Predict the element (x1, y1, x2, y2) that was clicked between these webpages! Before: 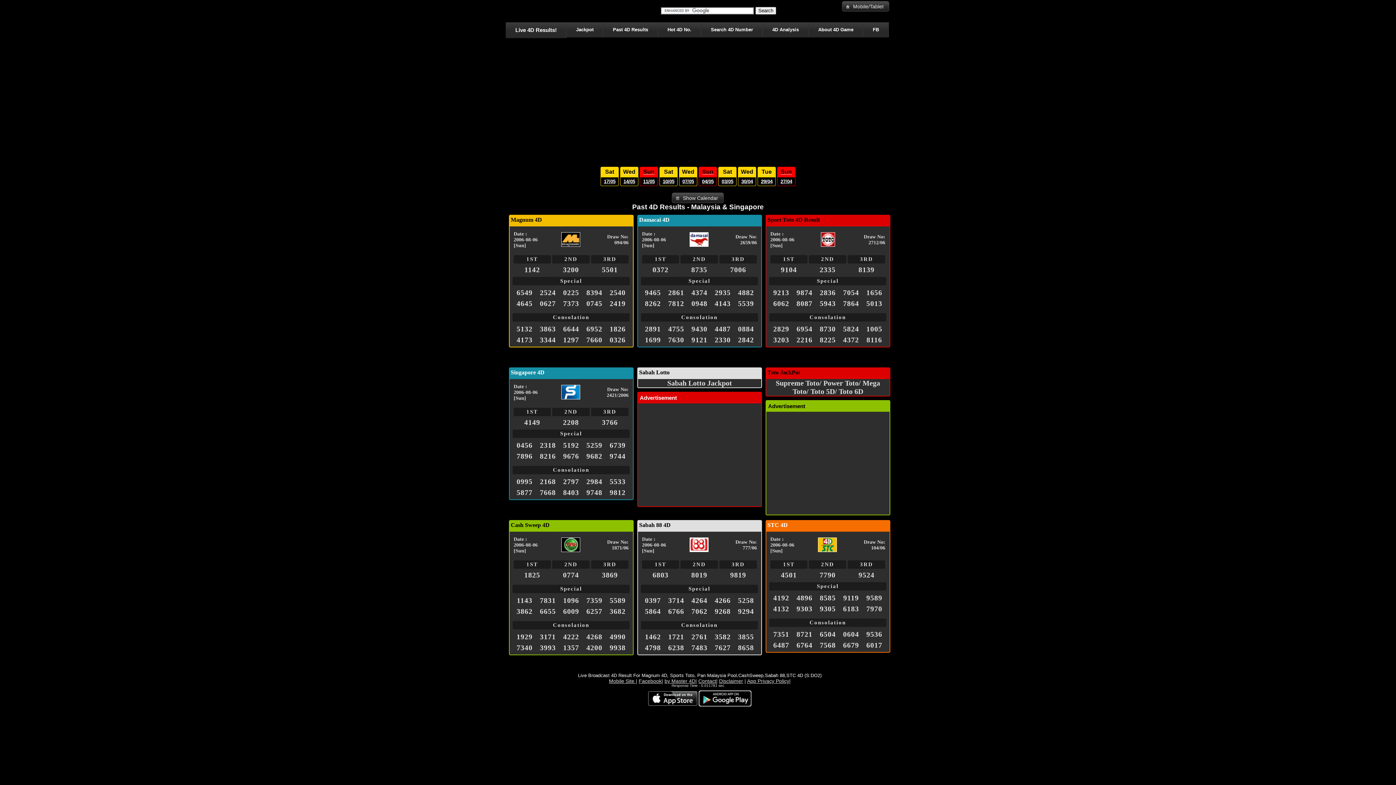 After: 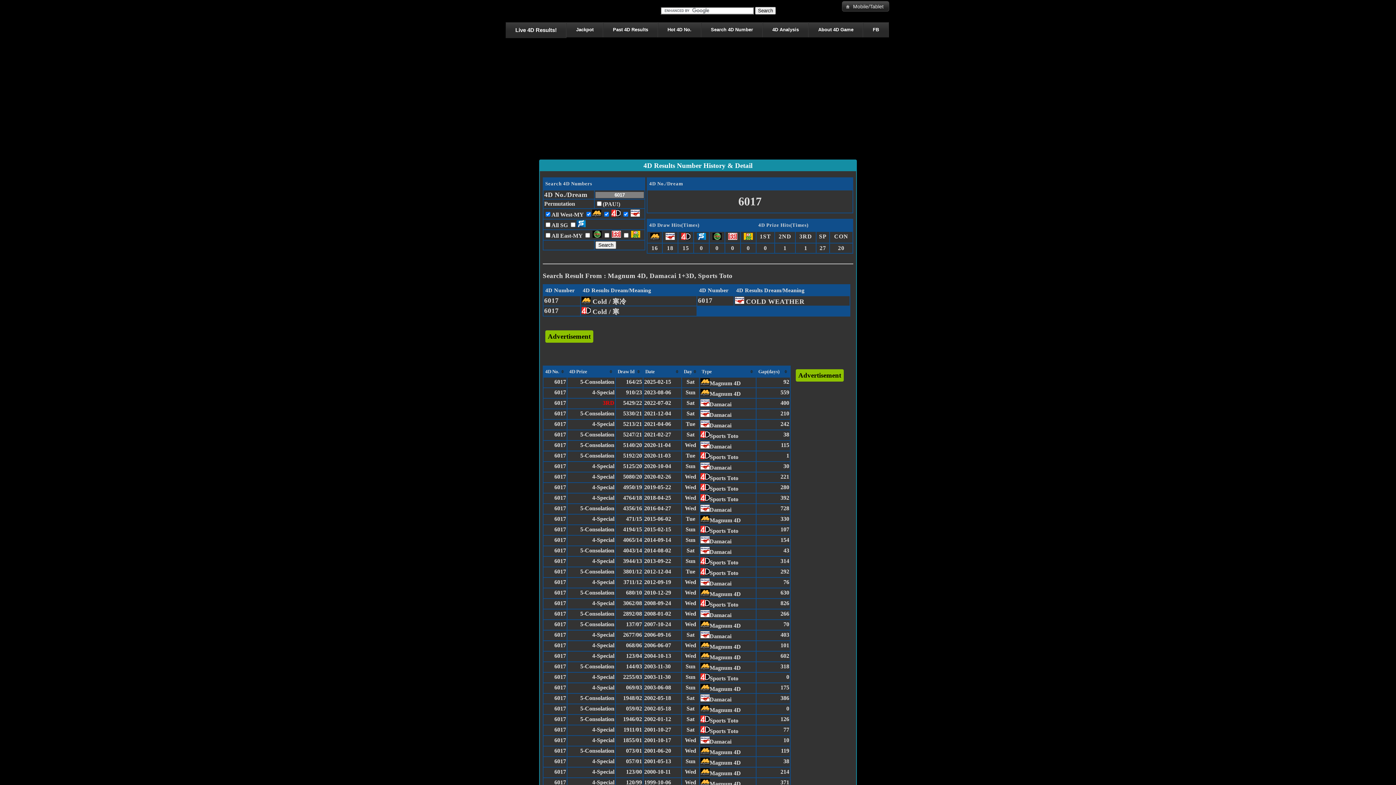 Action: label: 6017 bbox: (866, 641, 882, 649)